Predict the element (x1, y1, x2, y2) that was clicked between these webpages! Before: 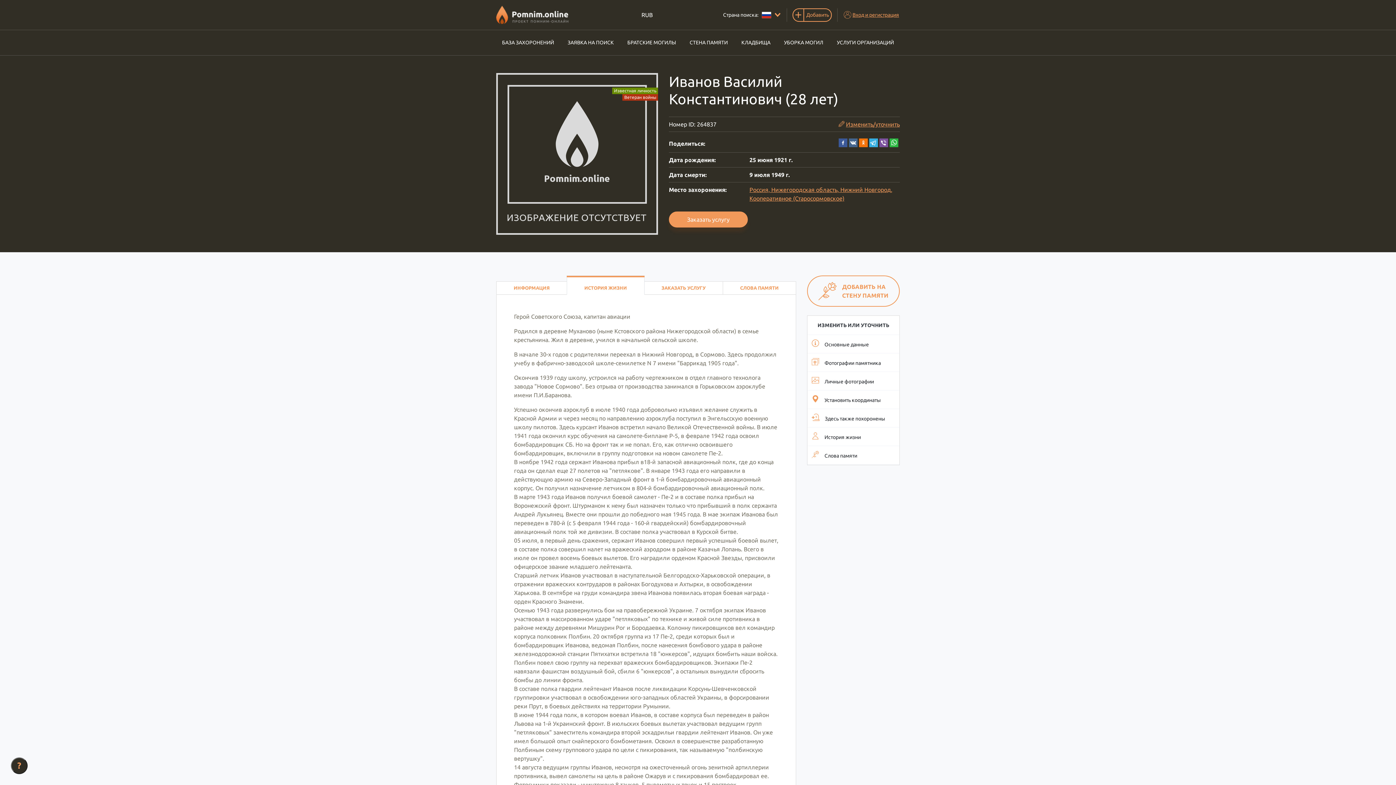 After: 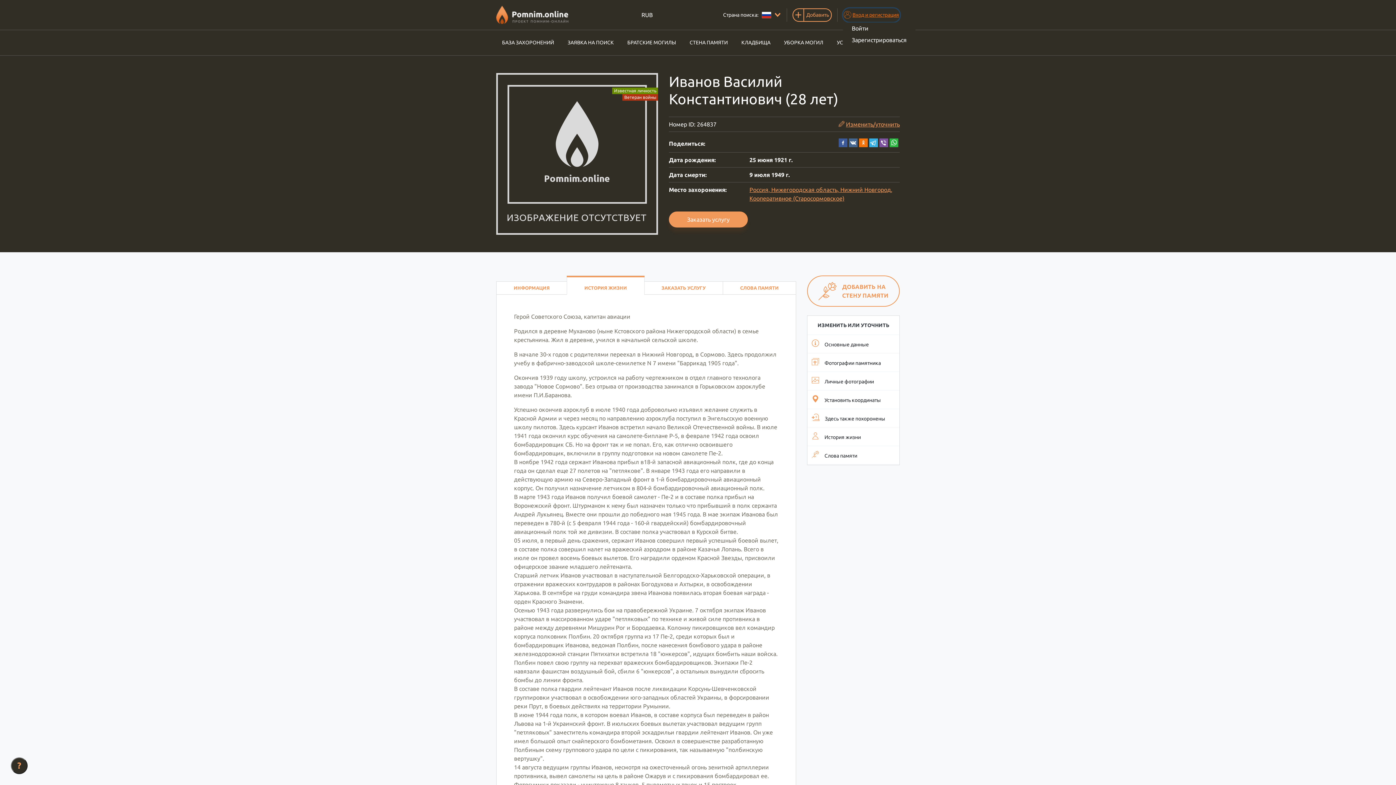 Action: label: Вход и регистрация bbox: (843, 8, 900, 21)